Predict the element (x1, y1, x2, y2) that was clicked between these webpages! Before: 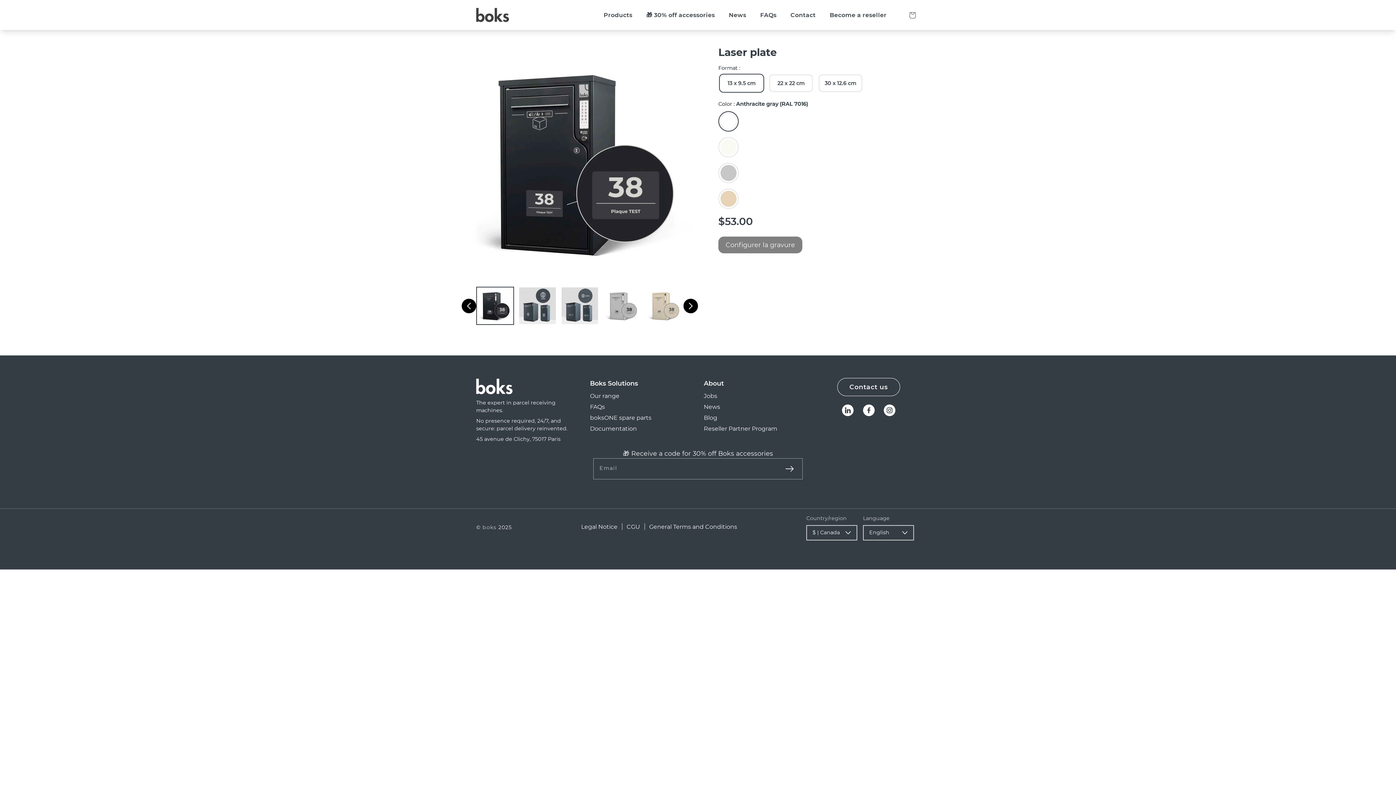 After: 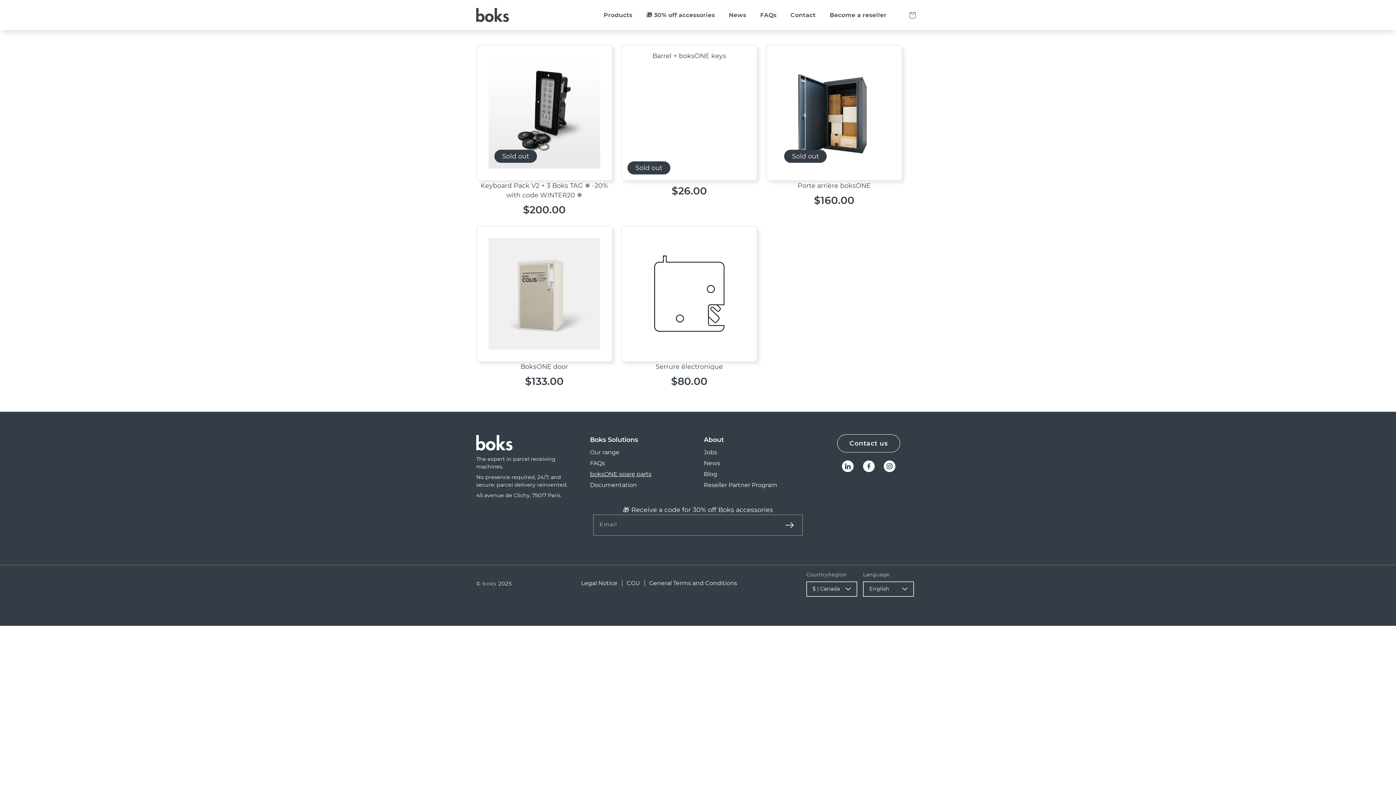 Action: bbox: (590, 413, 651, 422) label: boksONE spare parts